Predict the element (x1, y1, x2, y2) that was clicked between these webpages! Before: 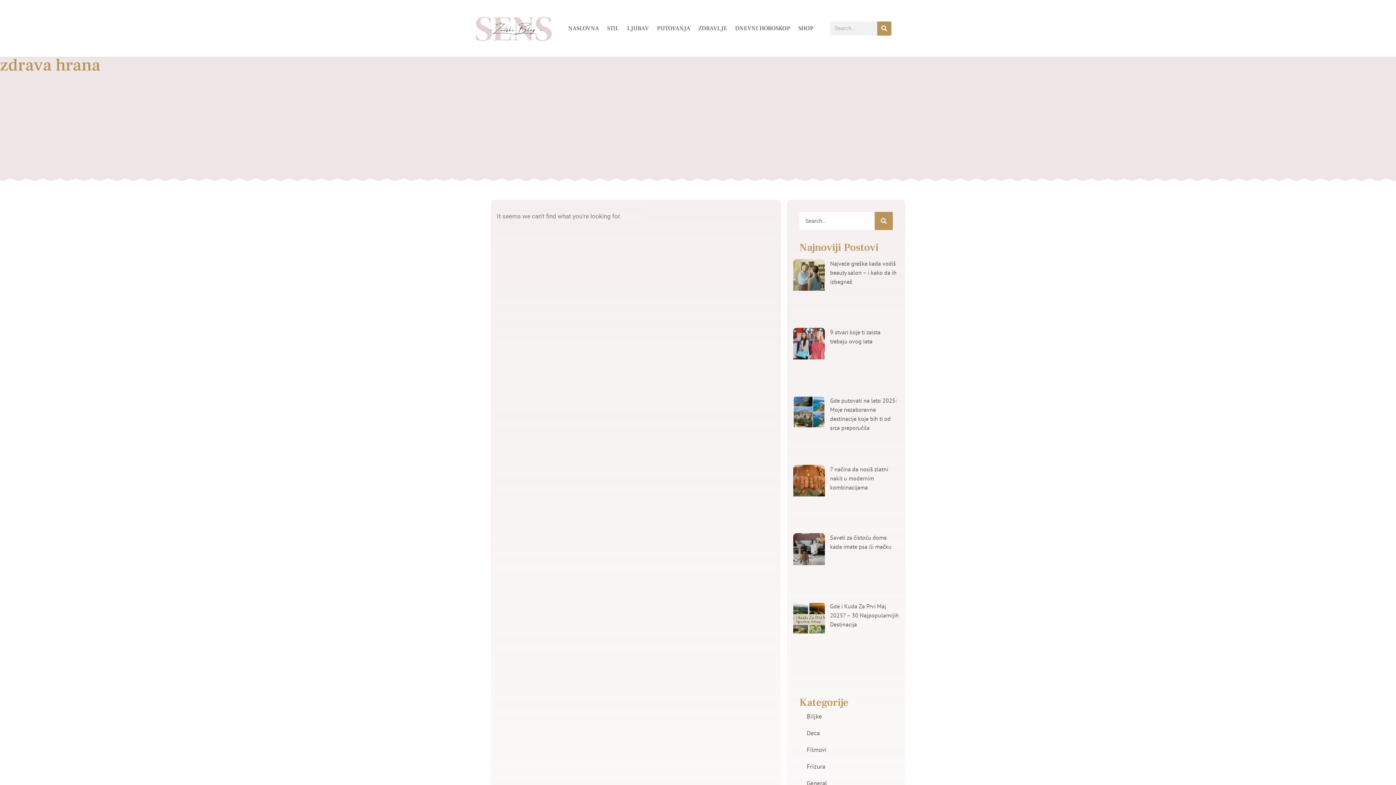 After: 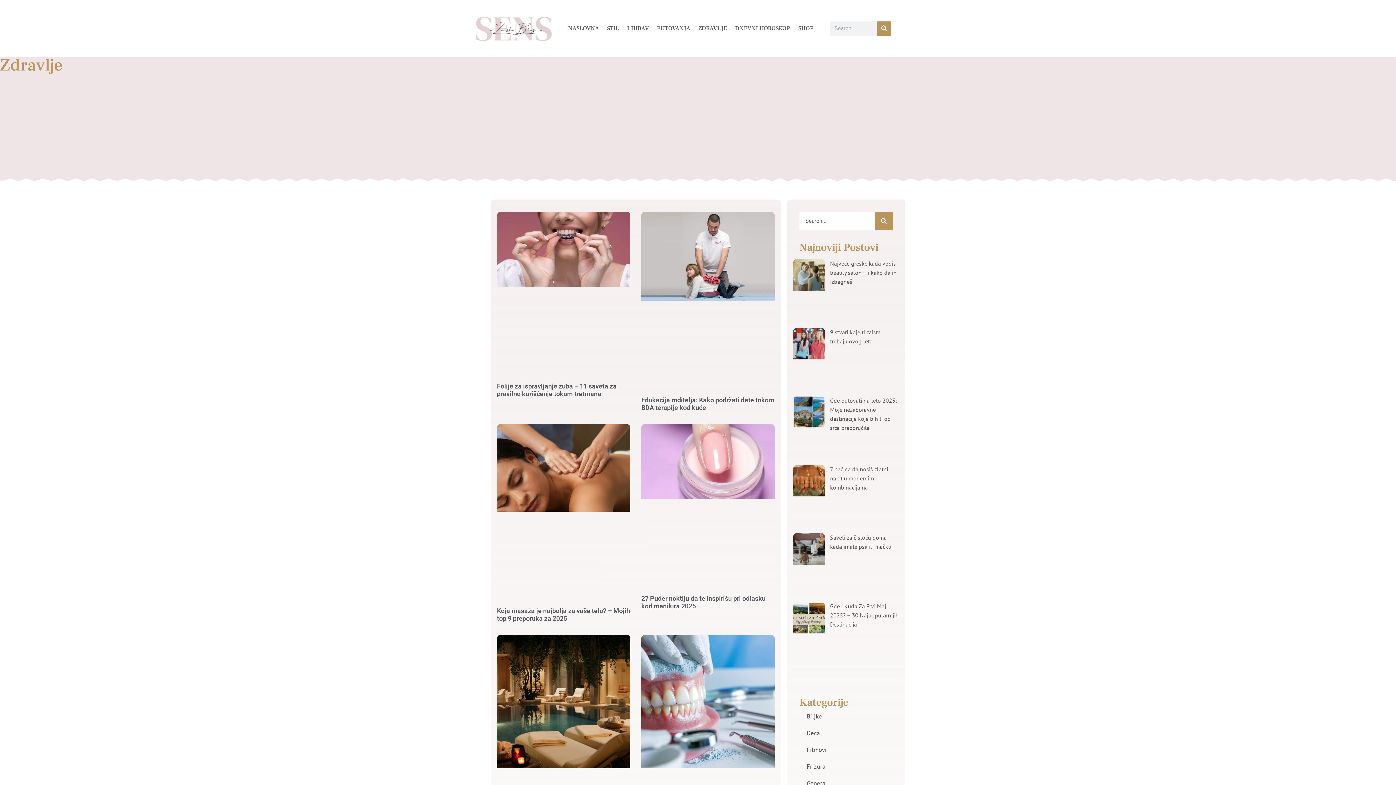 Action: label: ZDRAVLJE bbox: (694, 20, 731, 36)